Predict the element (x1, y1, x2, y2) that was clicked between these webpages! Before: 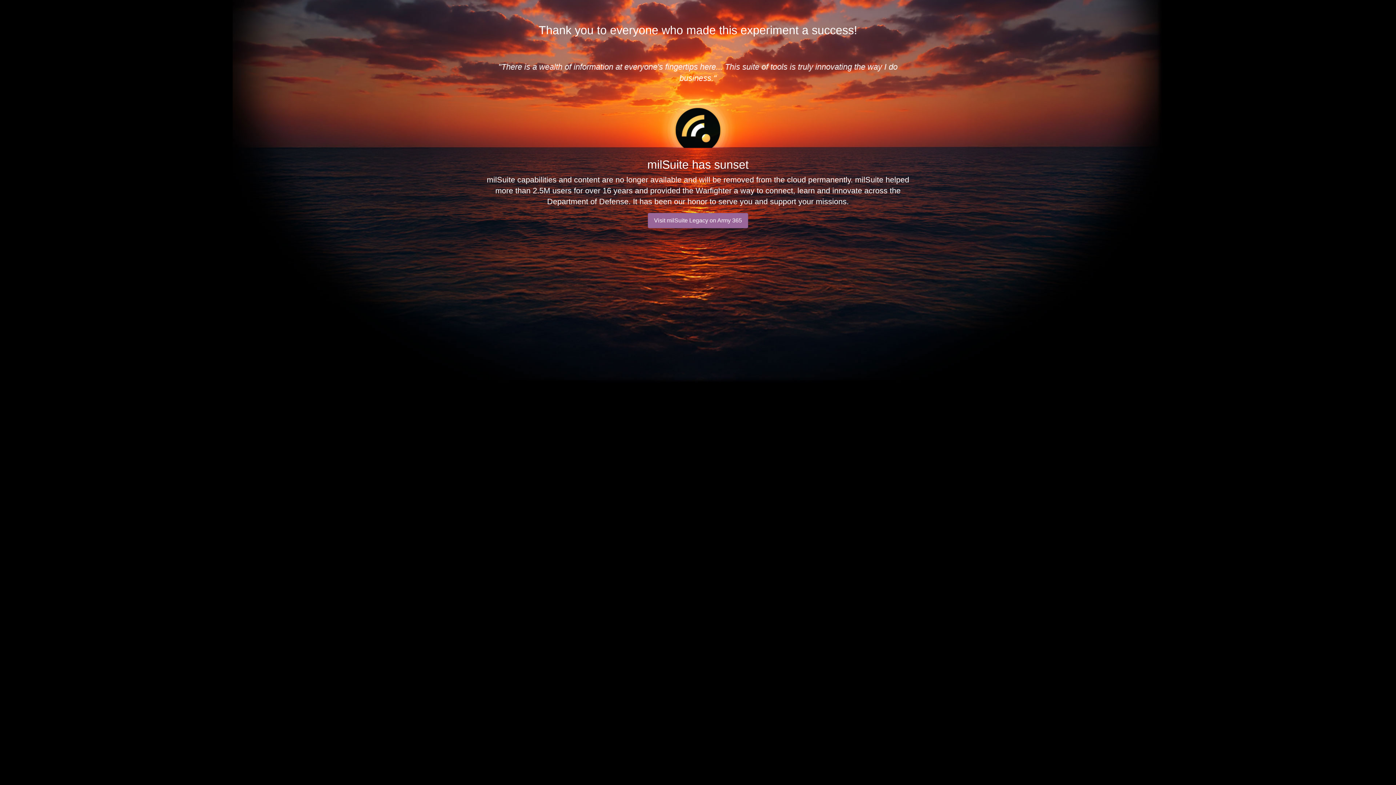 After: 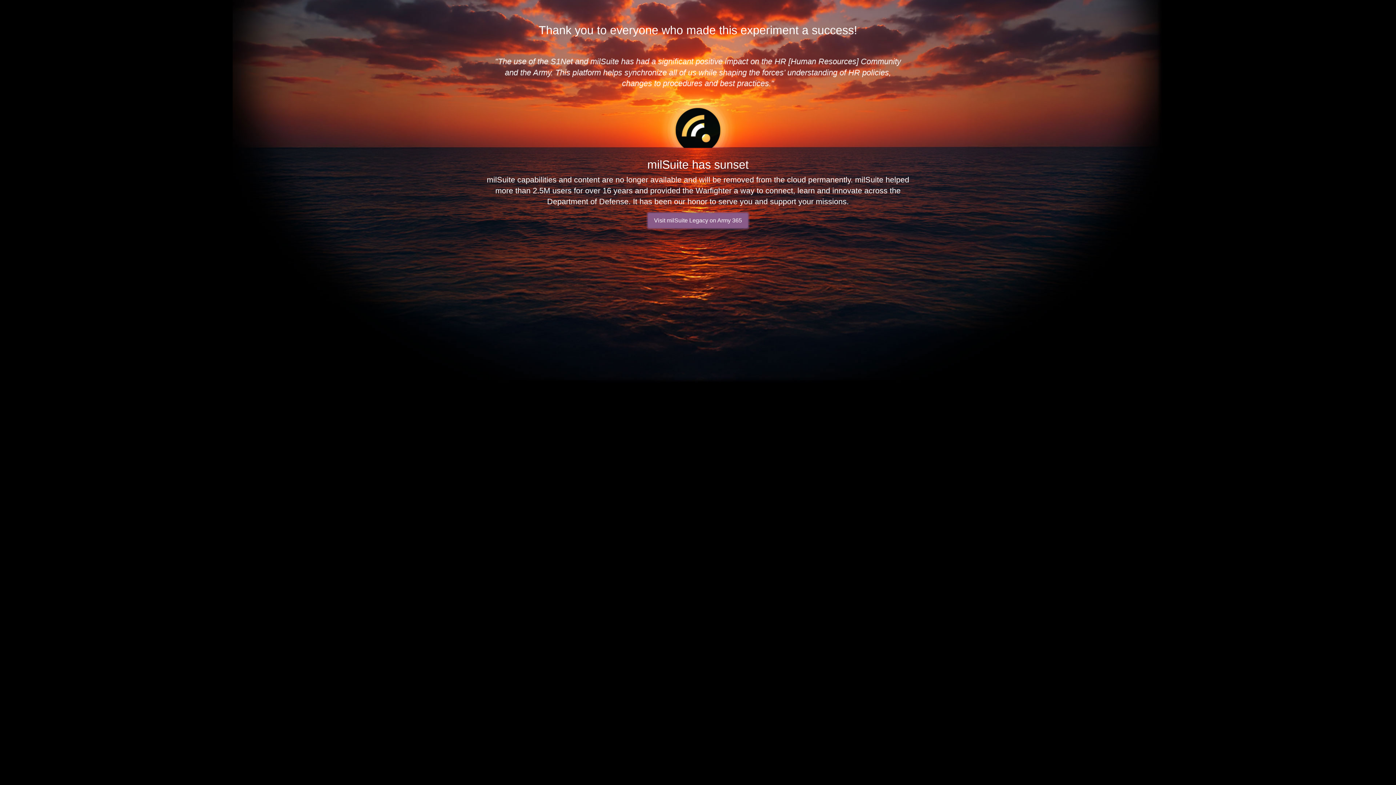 Action: label: Visit milSuite Legacy on Army 365 bbox: (648, 213, 748, 228)